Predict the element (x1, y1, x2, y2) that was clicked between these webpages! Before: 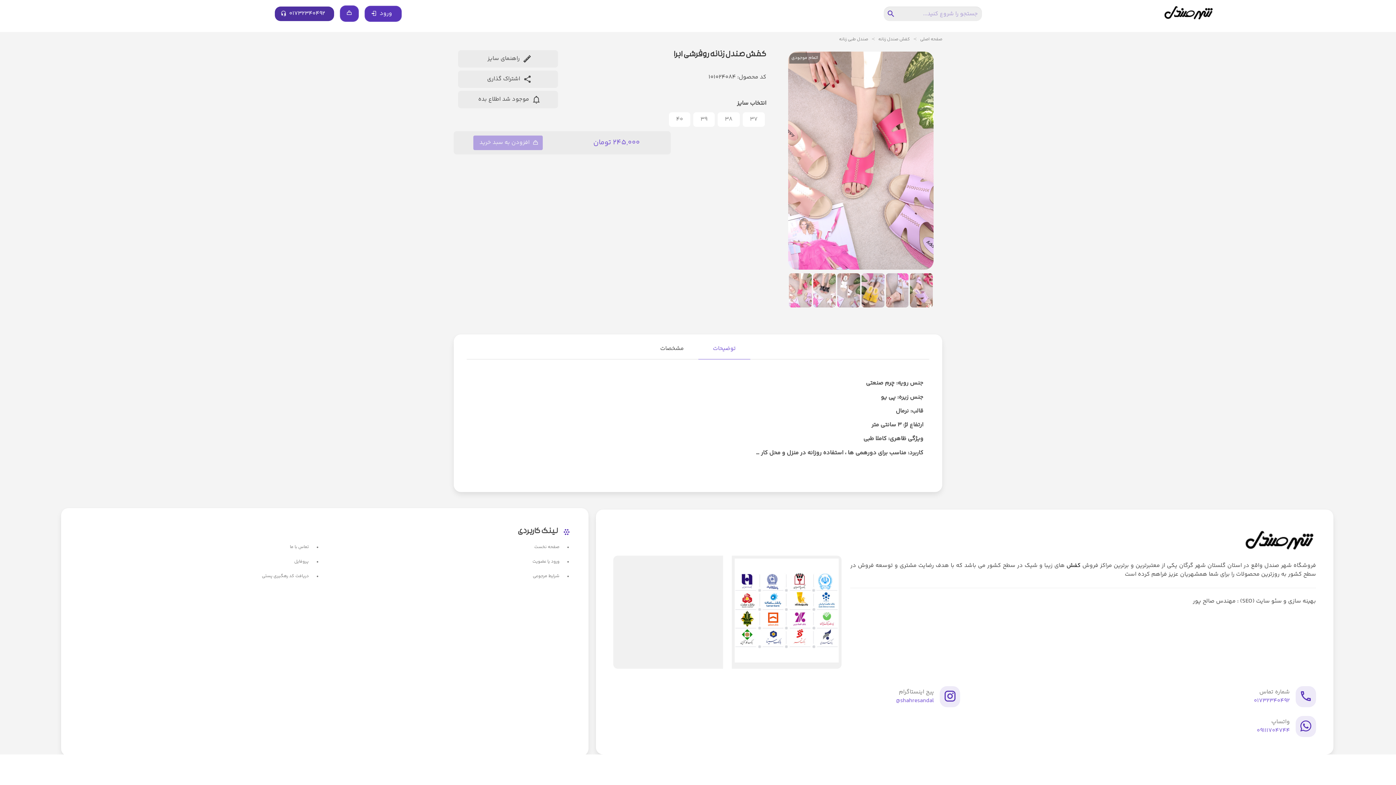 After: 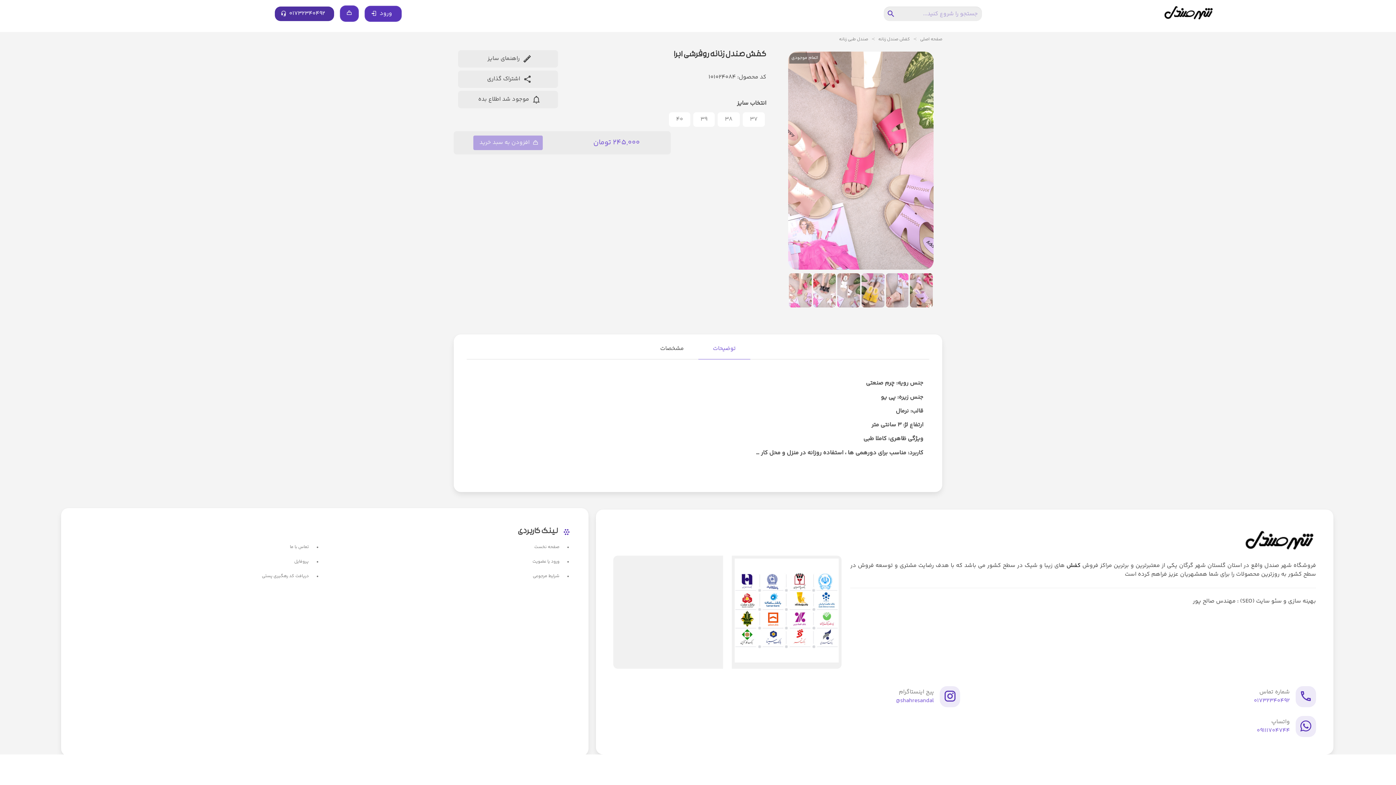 Action: bbox: (1193, 597, 1236, 606) label: مهندس صالح پور